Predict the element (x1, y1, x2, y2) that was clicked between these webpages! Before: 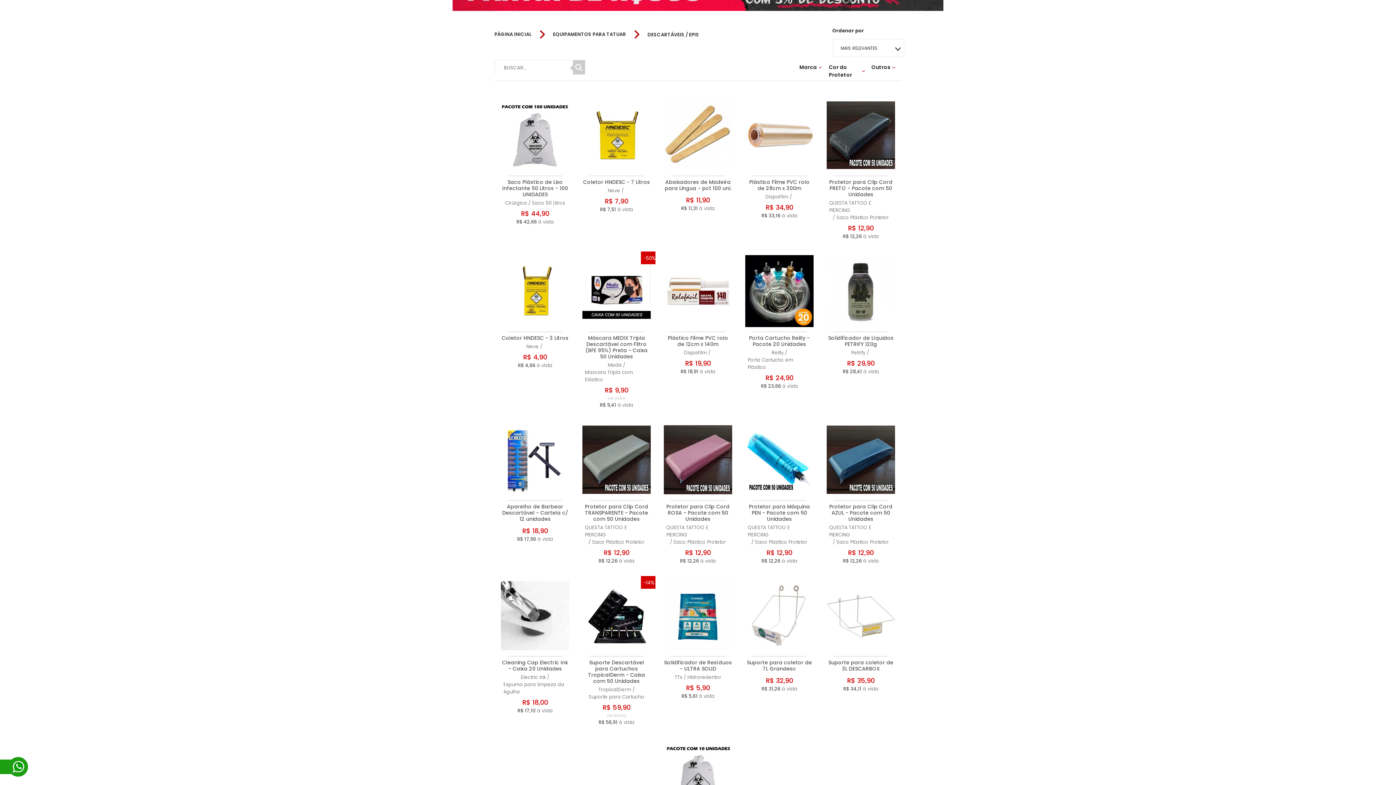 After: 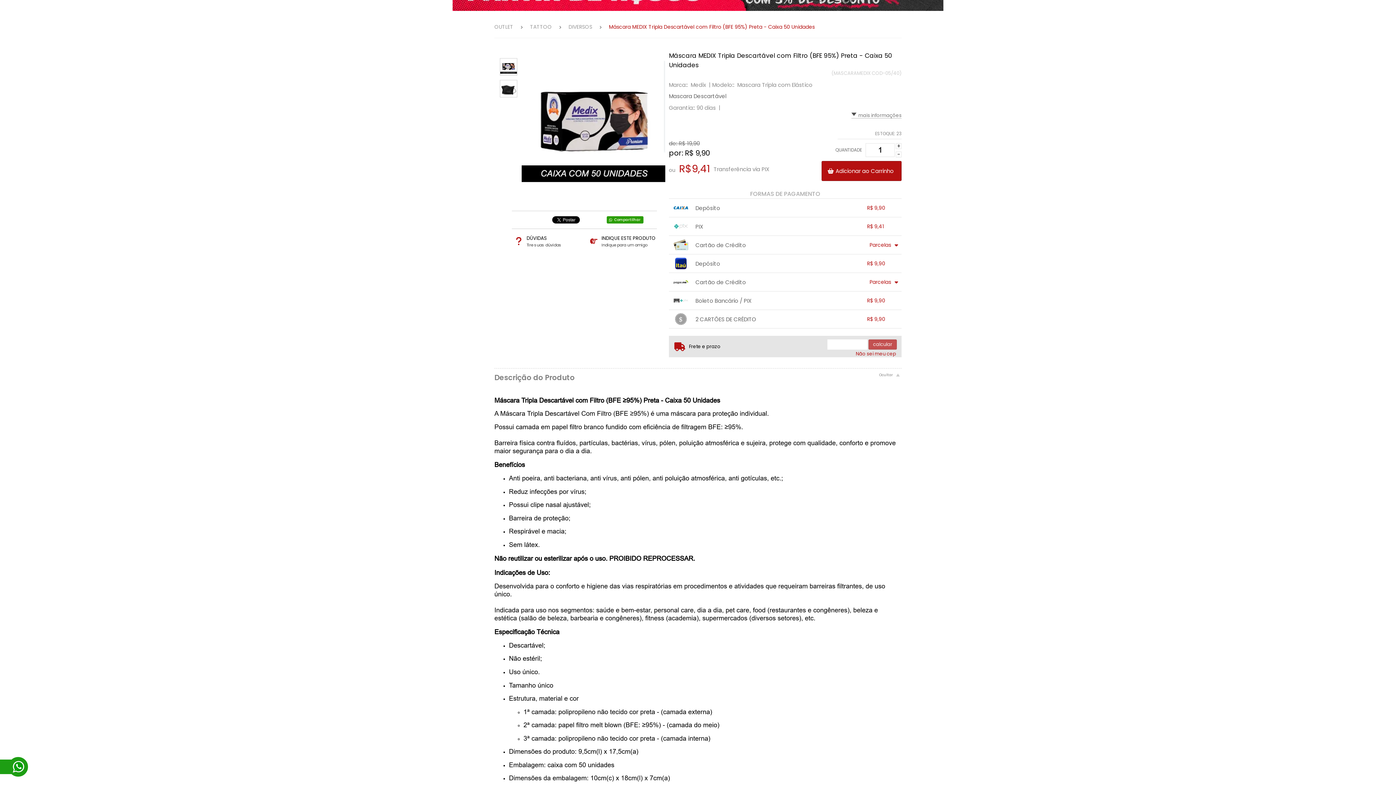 Action: bbox: (577, 251, 655, 414) label: -50%

Máscara MEDIX Tripla Descartável com Filtro (BFE 95%) Preta - Caixa 50 Unidades

Medix

/

Mascara Tripla com Elástico

R$ 9,90

R$ 19,90

R$ 9,41 à vista

COMPRAR